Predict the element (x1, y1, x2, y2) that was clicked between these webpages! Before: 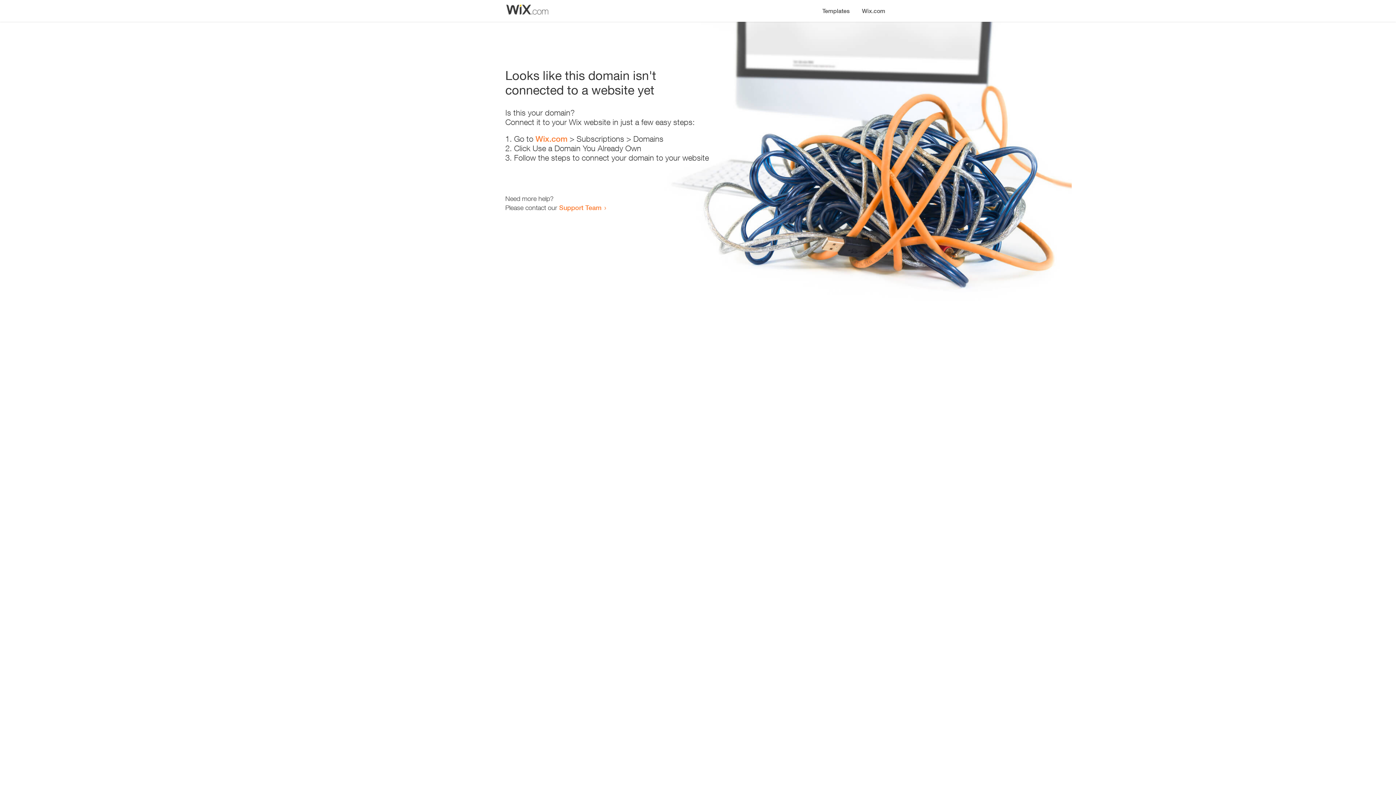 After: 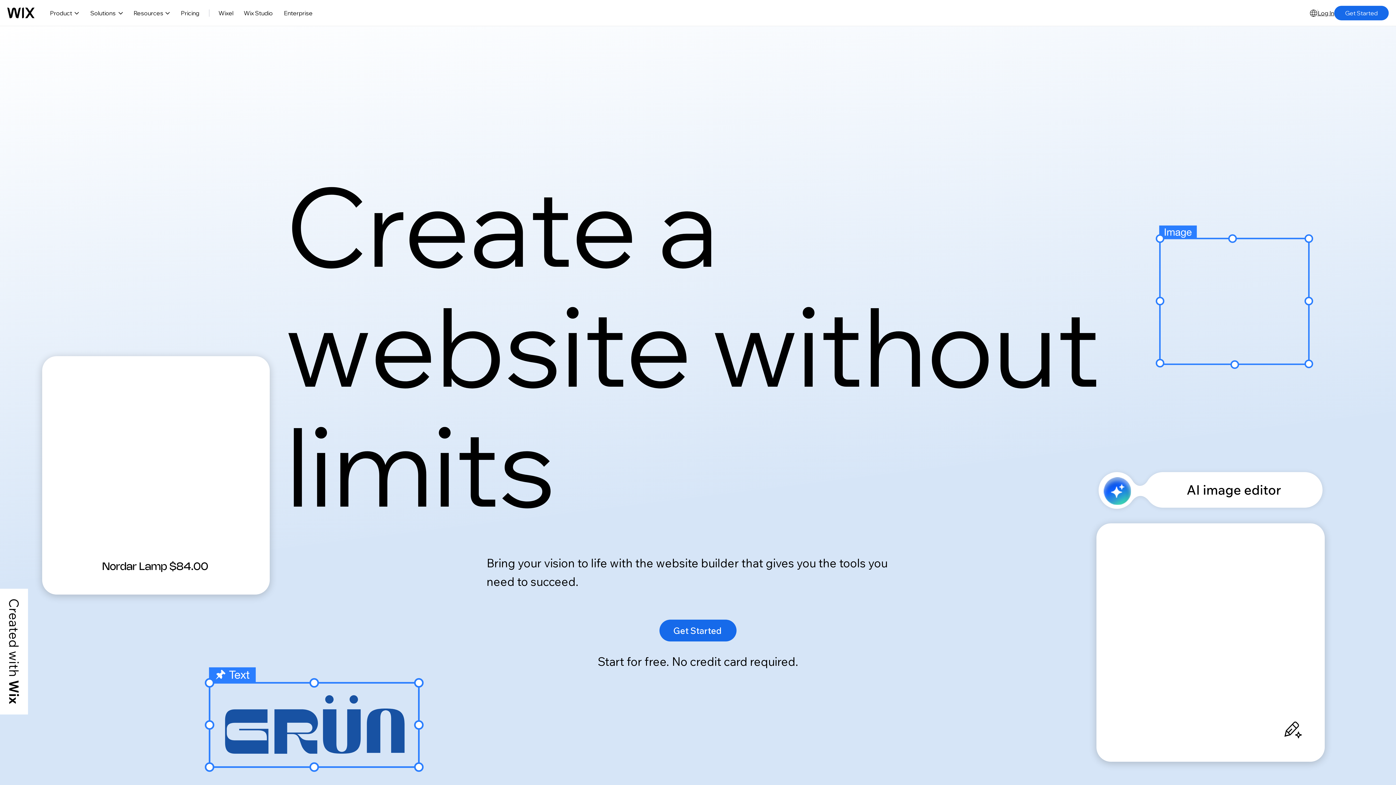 Action: bbox: (856, 0, 890, 14) label: Wix.com